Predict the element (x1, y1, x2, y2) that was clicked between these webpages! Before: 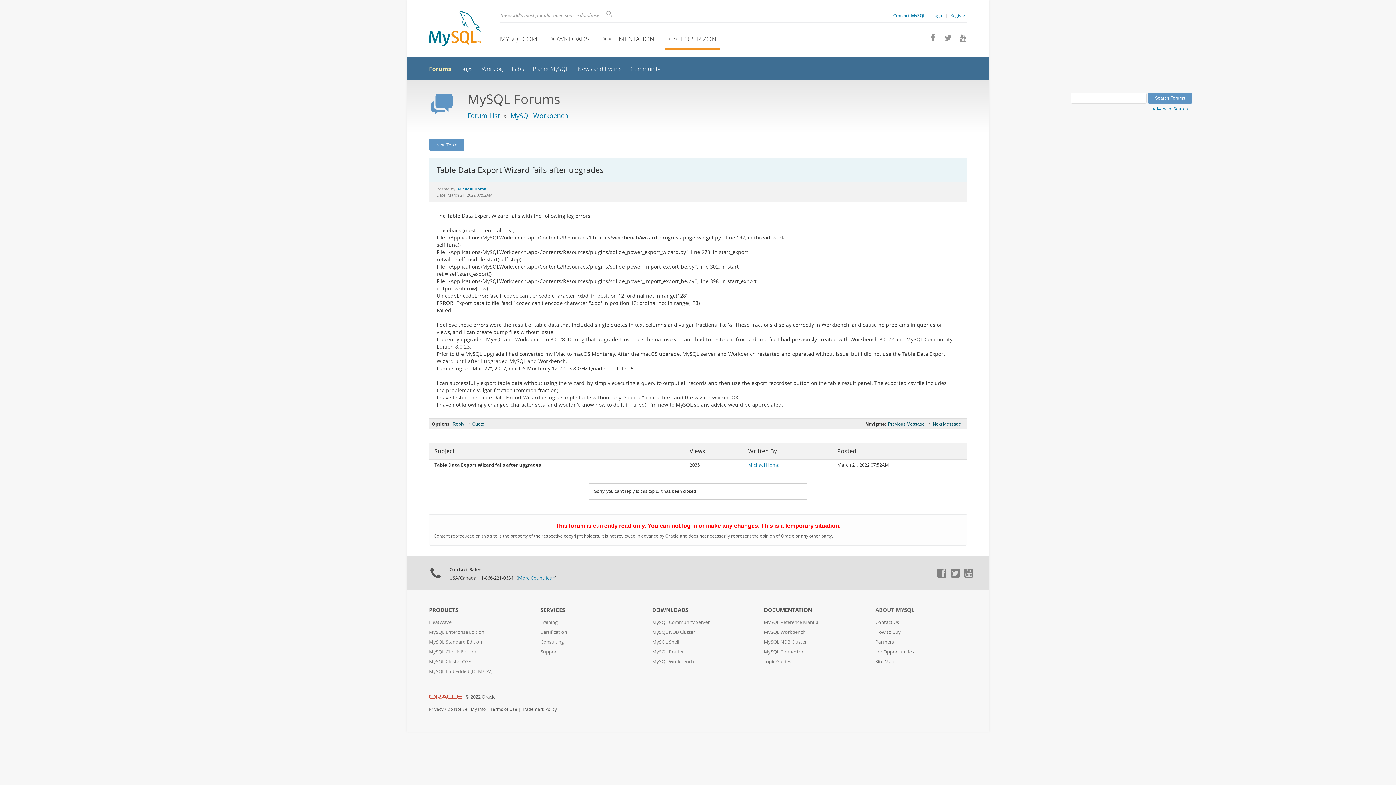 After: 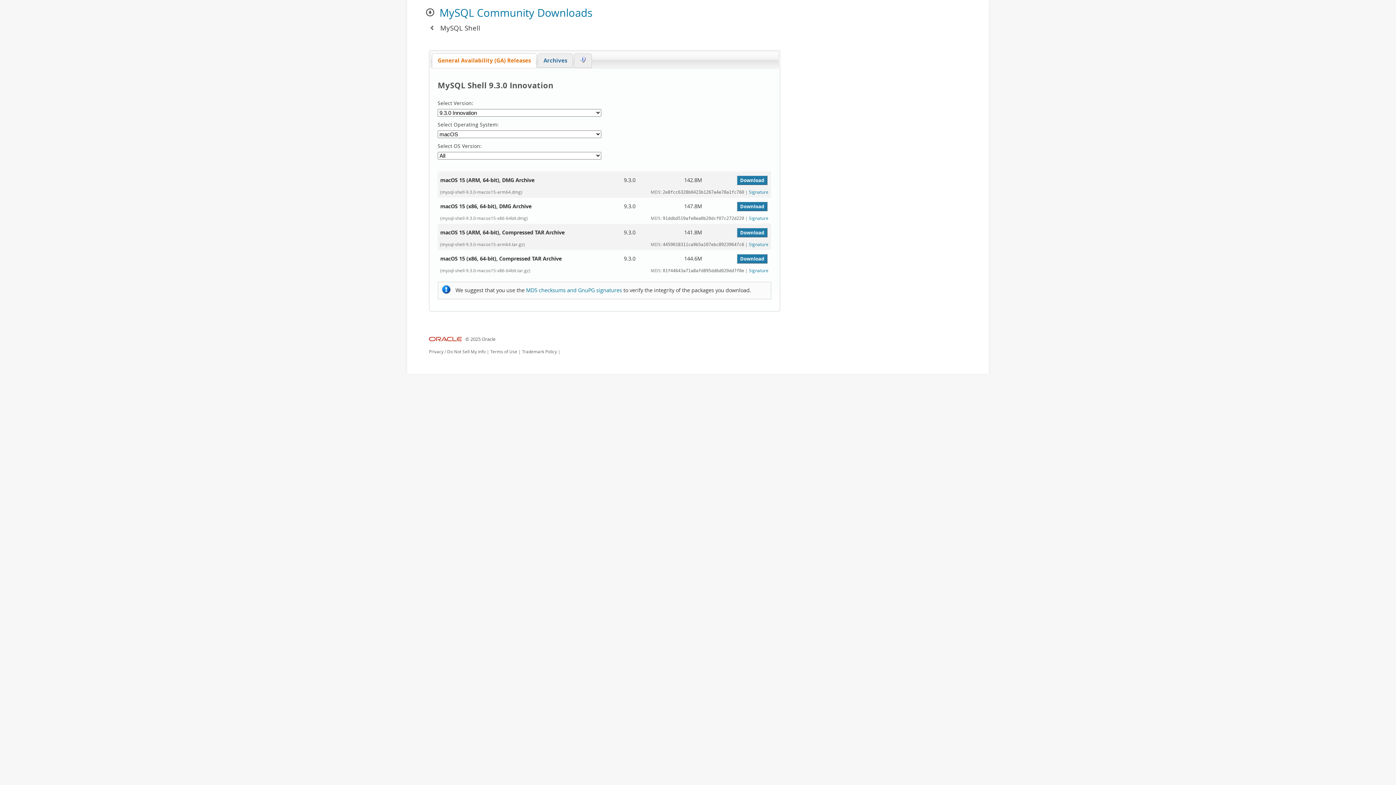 Action: bbox: (652, 639, 679, 645) label: MySQL Shell